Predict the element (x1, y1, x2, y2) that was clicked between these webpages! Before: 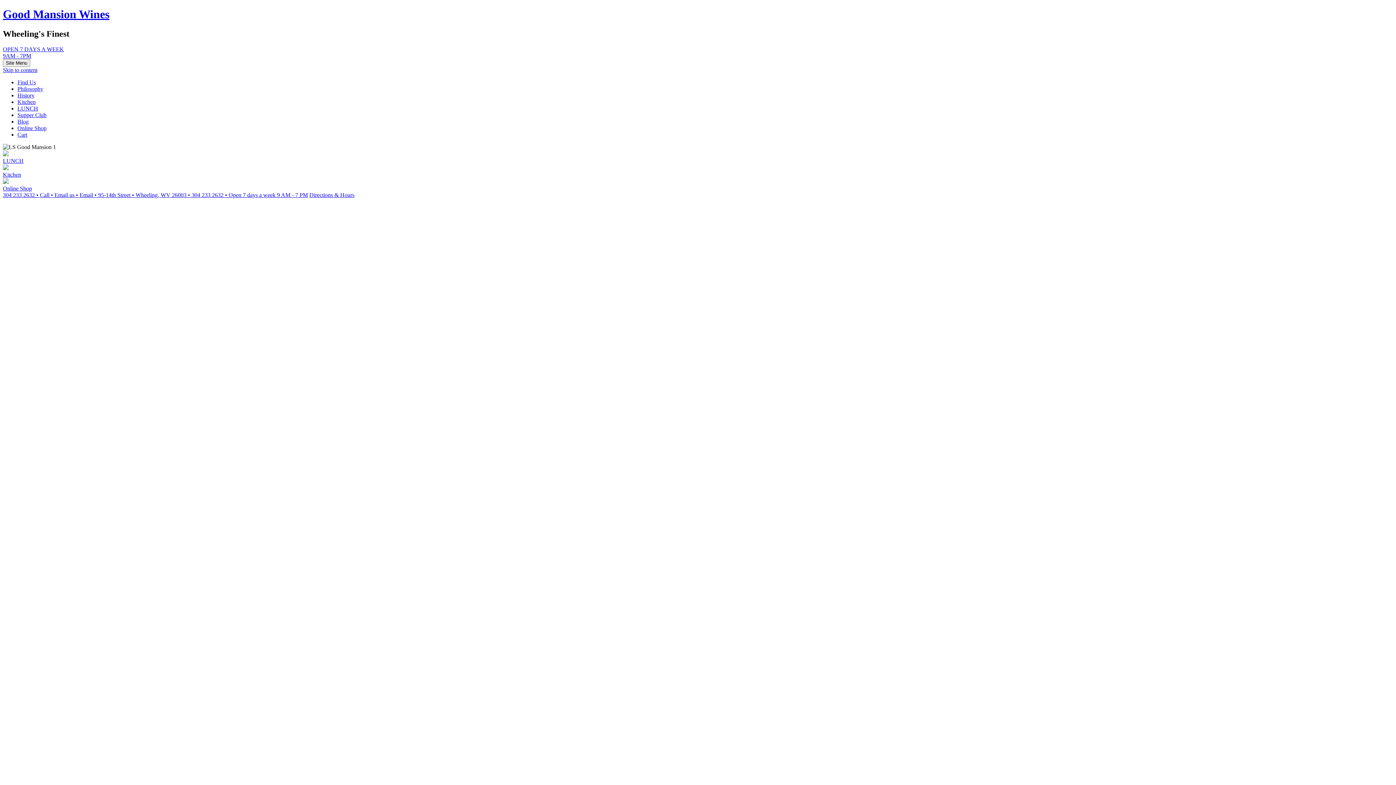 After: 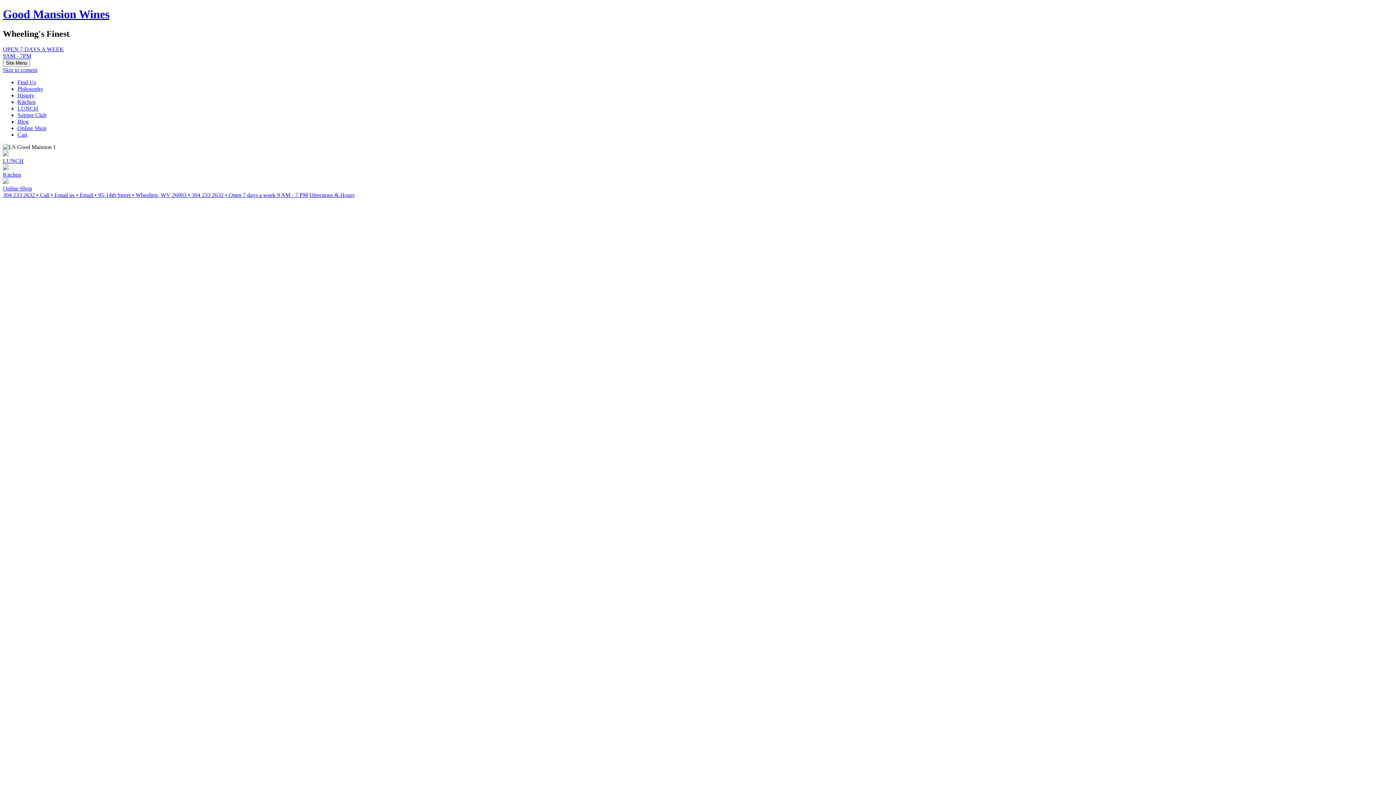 Action: label: 304 233 2632 •  bbox: (2, 191, 40, 198)